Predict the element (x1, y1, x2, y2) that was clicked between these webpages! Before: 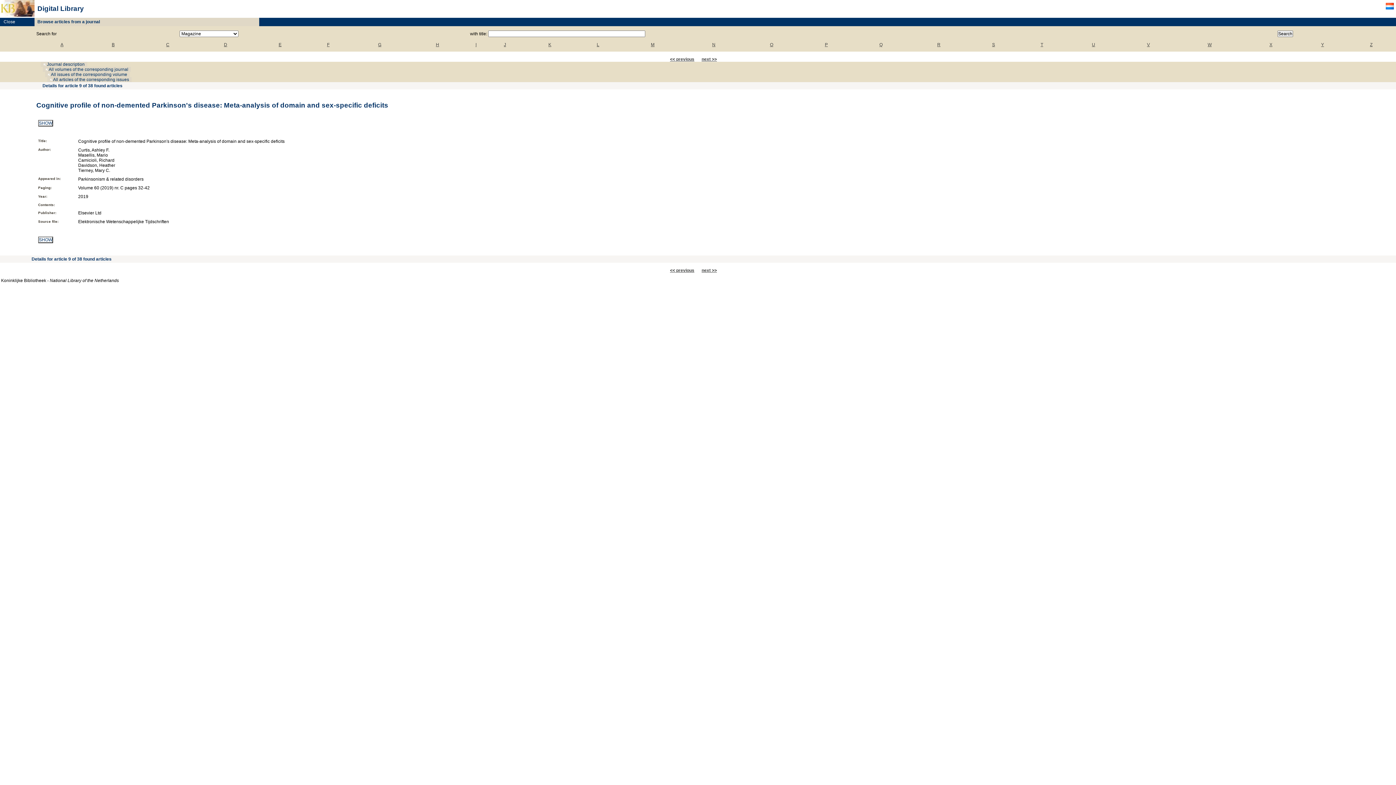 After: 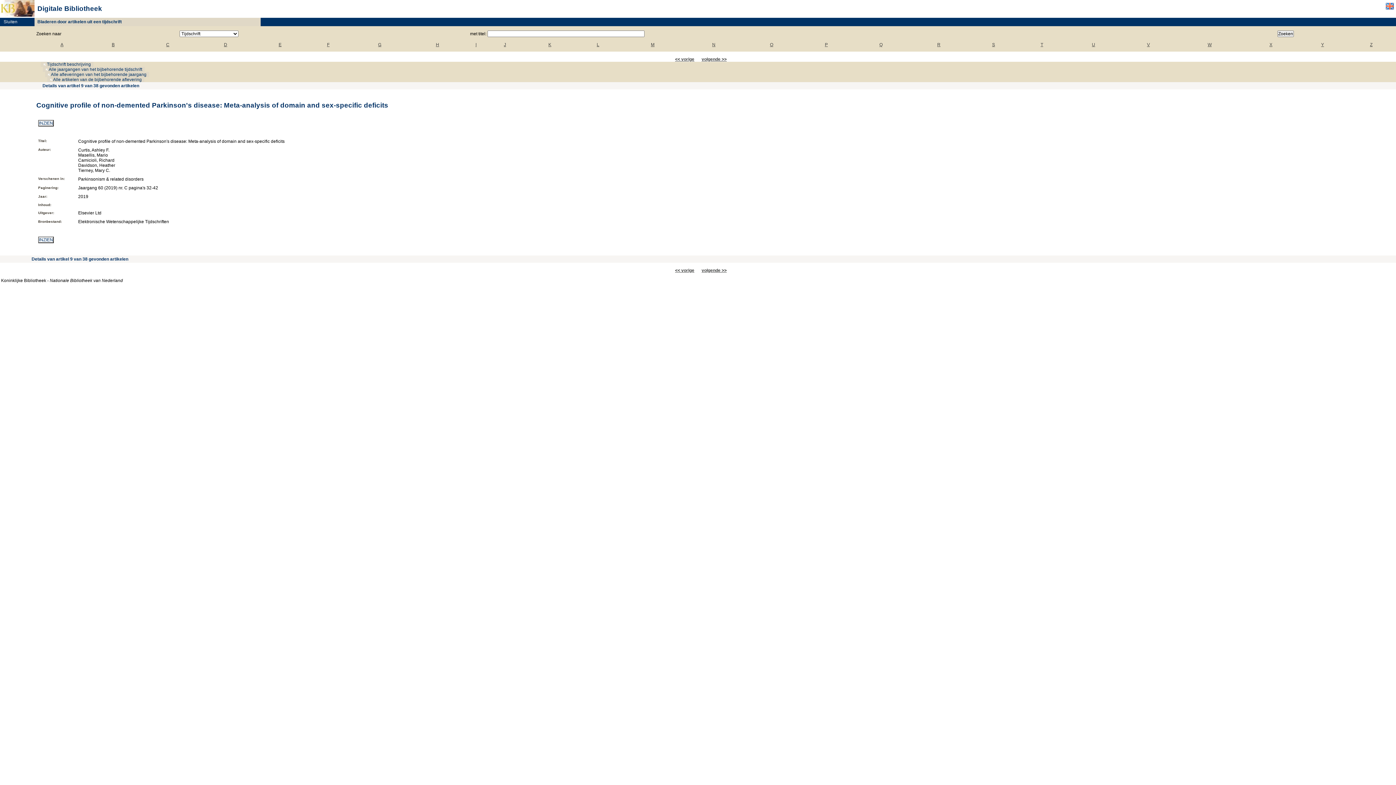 Action: bbox: (1385, 6, 1394, 11)